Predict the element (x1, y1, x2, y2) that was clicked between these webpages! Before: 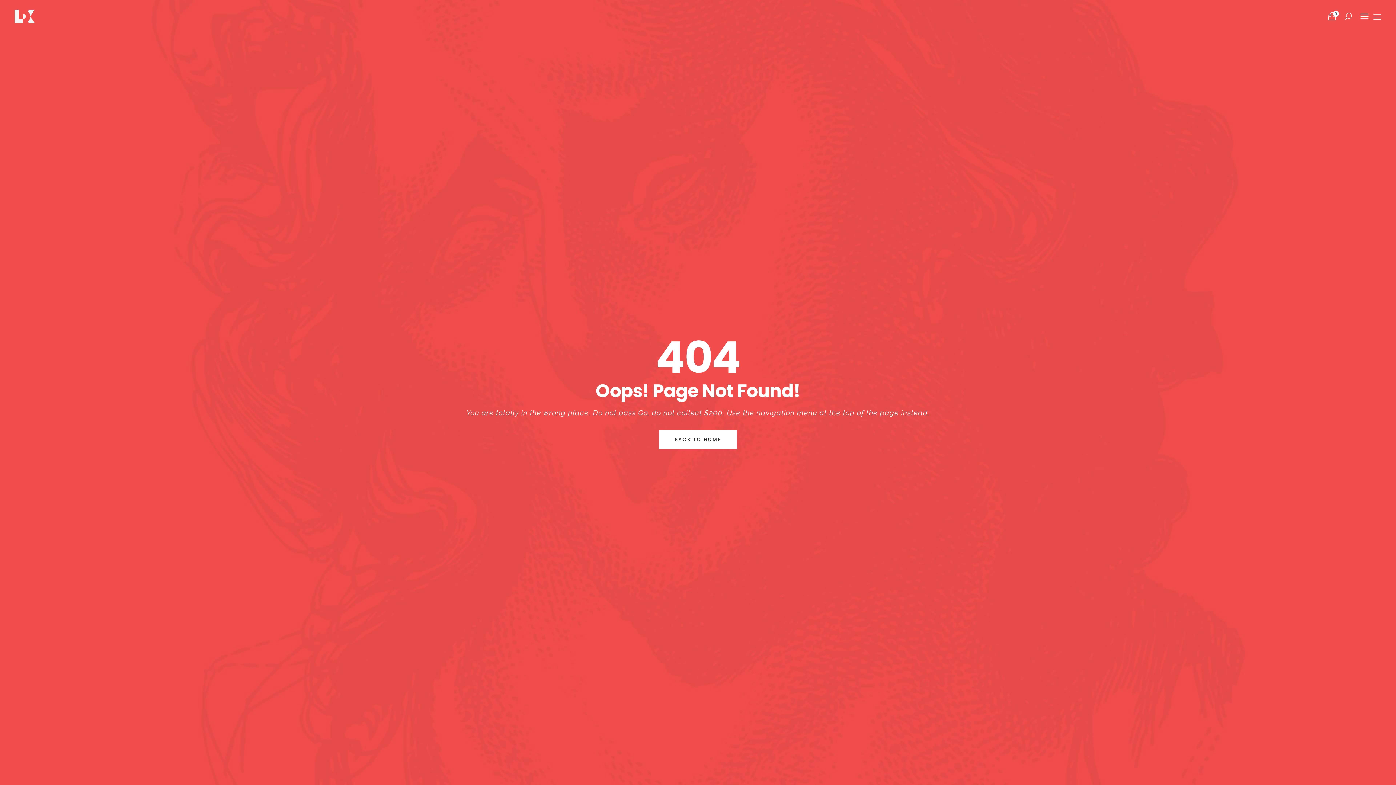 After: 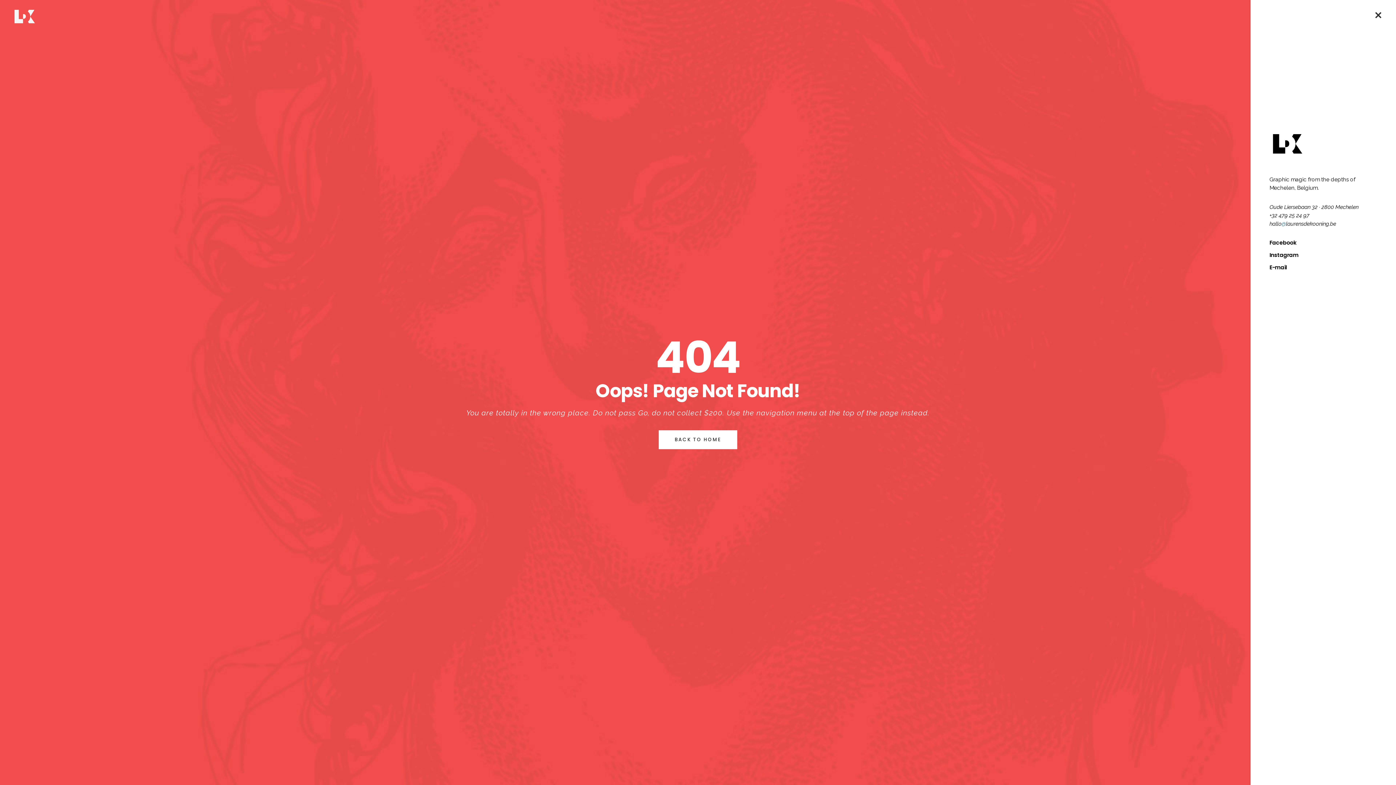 Action: bbox: (1373, 12, 1381, 21)